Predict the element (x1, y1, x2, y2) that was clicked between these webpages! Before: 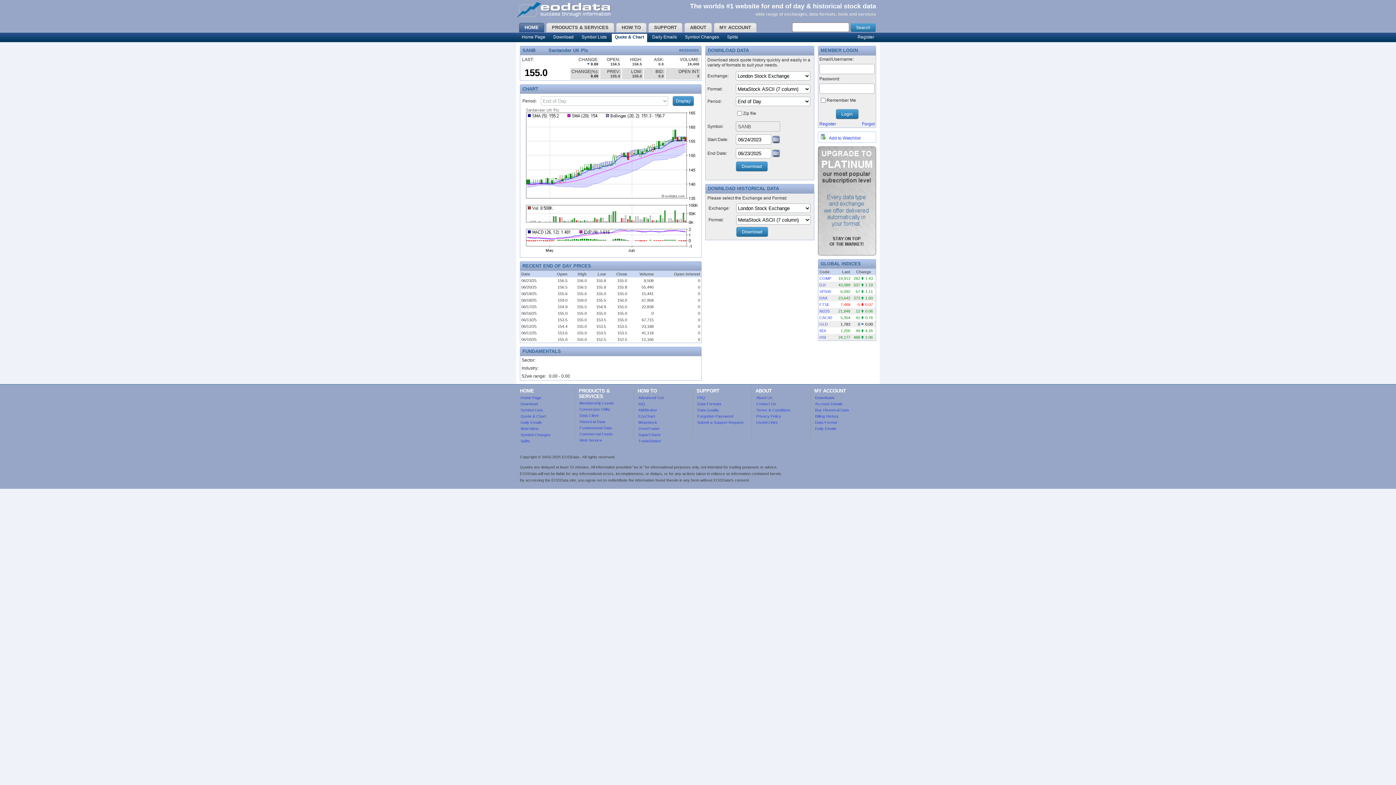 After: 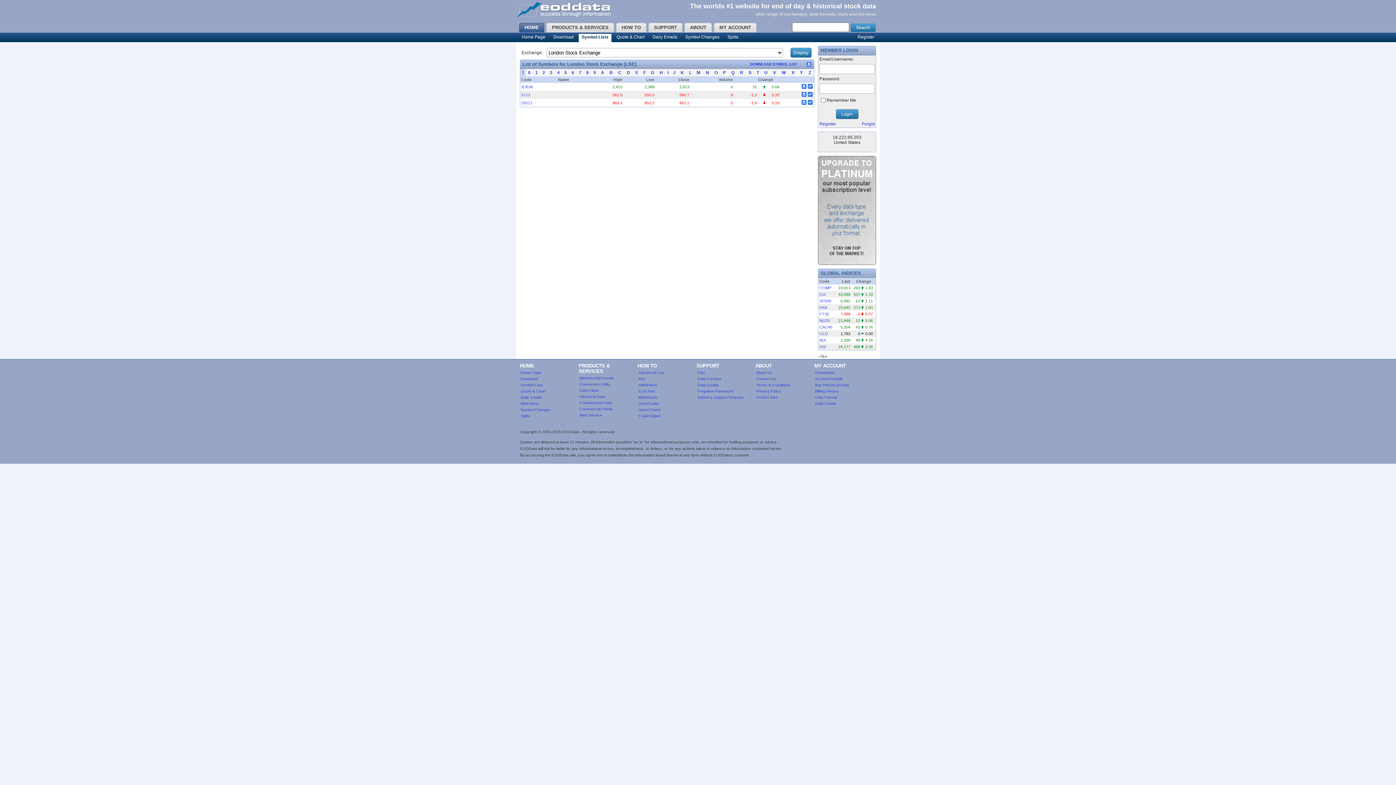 Action: label: Symbol Lists bbox: (578, 33, 609, 42)